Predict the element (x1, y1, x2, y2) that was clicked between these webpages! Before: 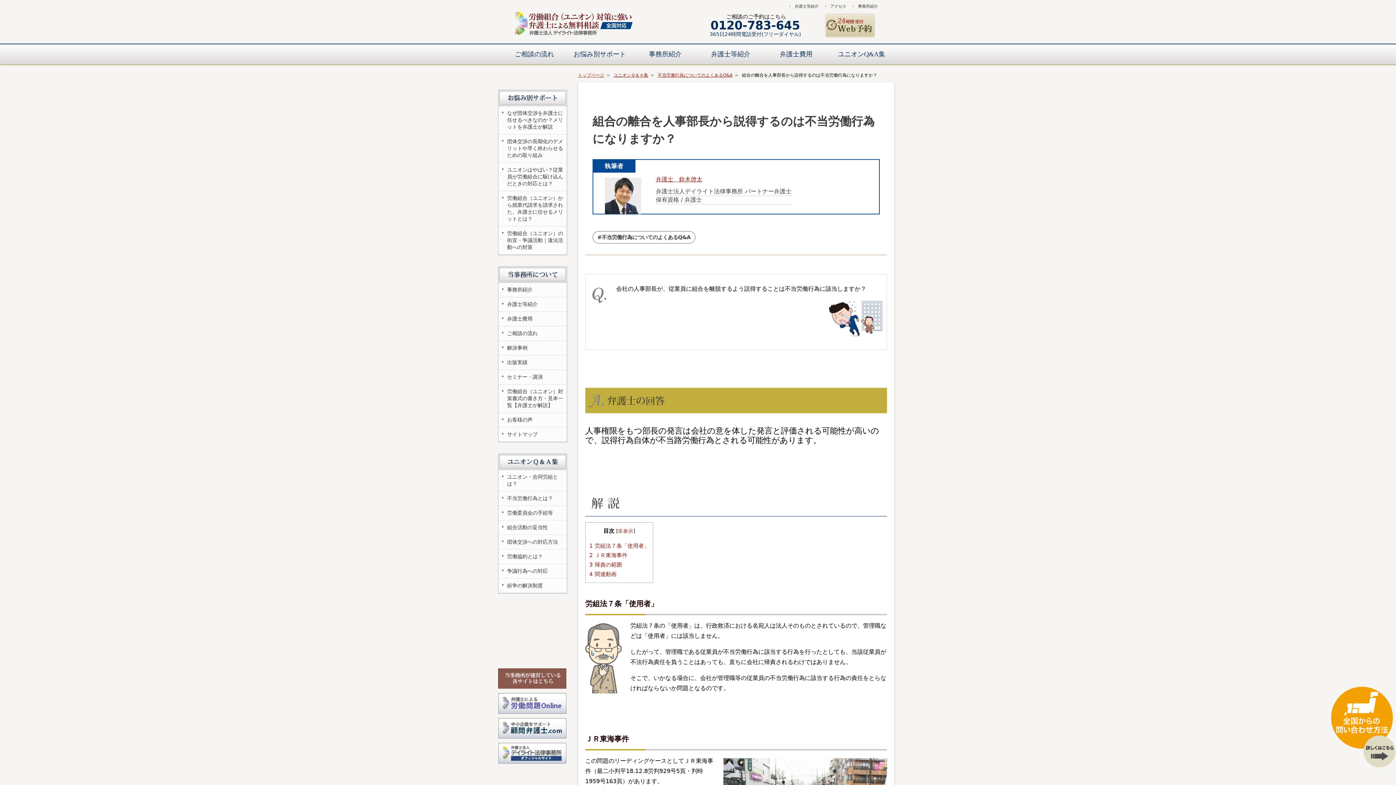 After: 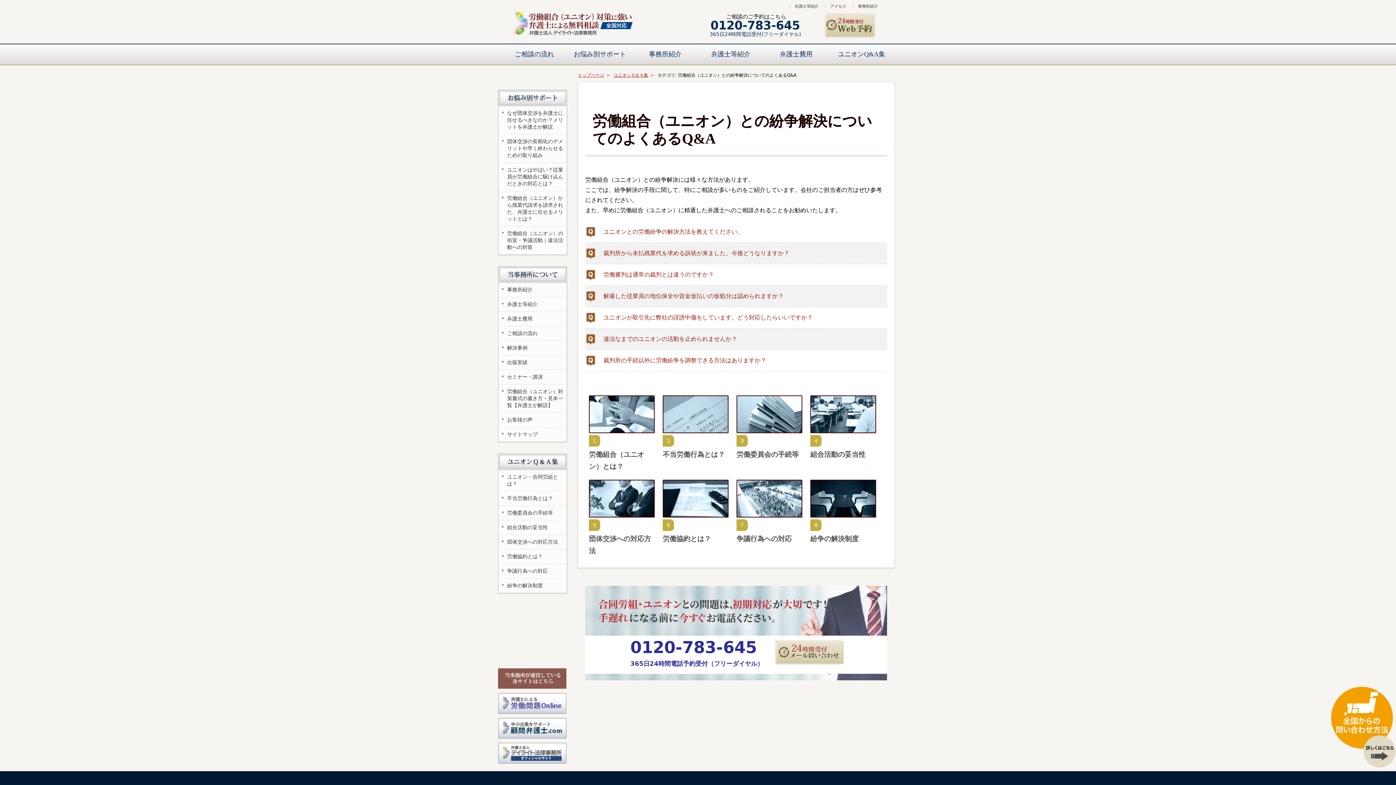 Action: bbox: (498, 578, 566, 593) label: 紛争の解決制度